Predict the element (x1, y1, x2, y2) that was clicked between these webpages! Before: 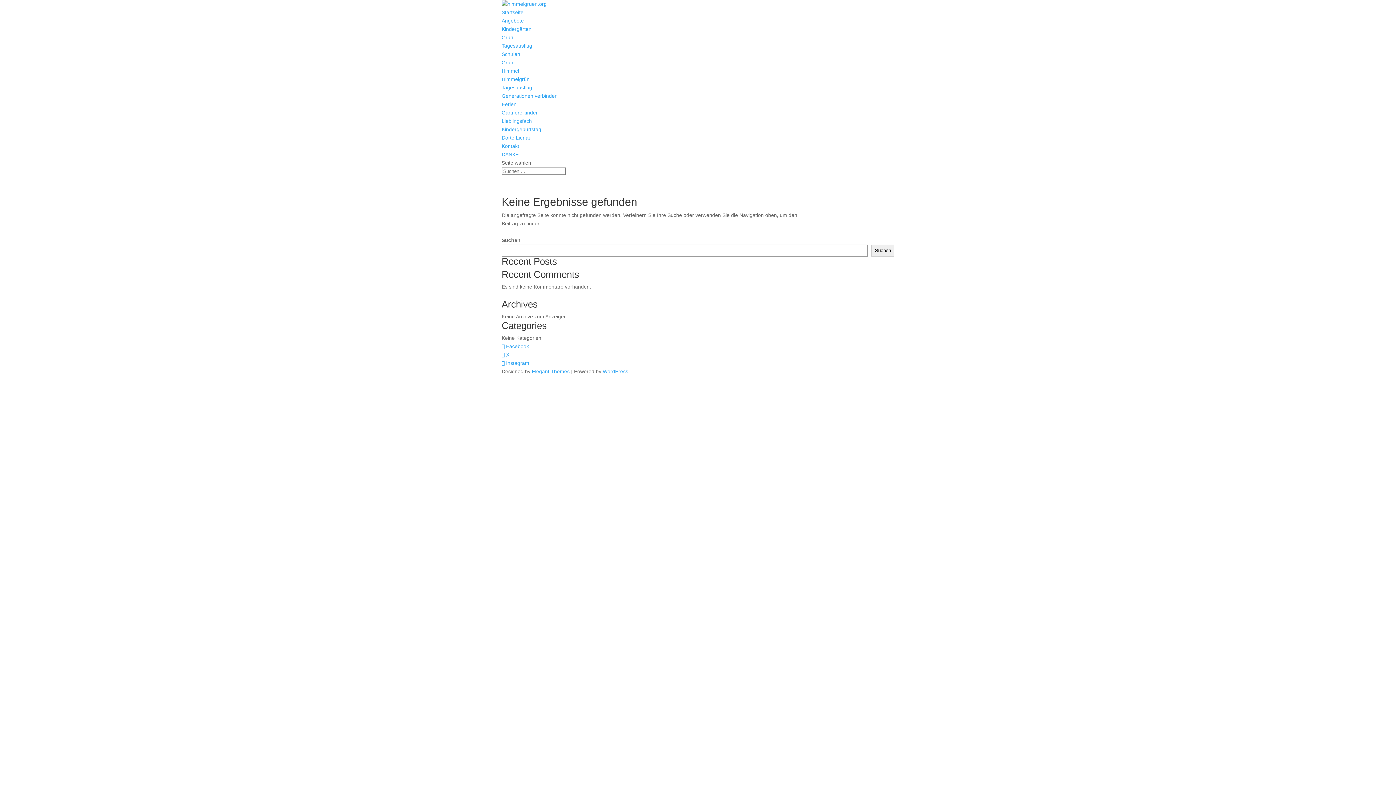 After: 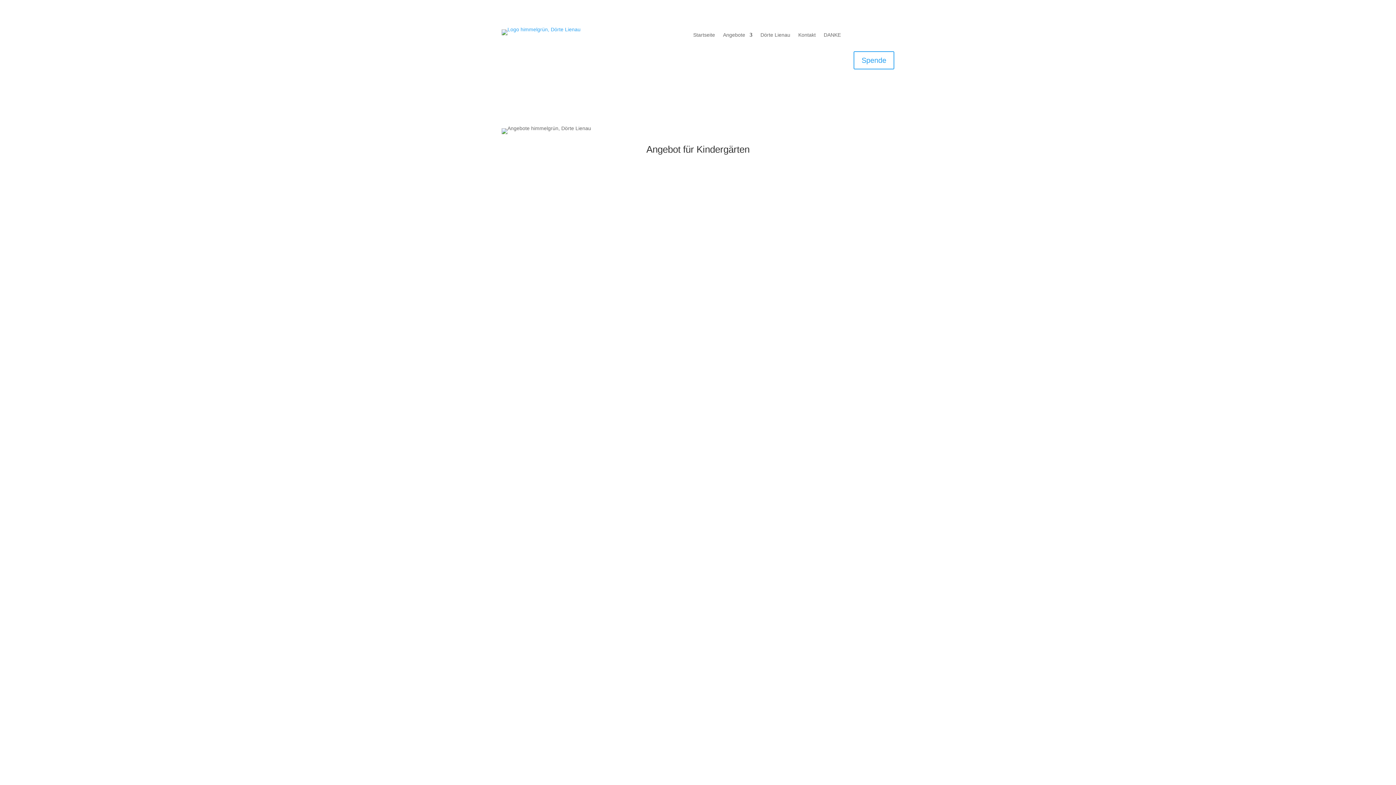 Action: bbox: (501, 26, 531, 32) label: Kindergärten